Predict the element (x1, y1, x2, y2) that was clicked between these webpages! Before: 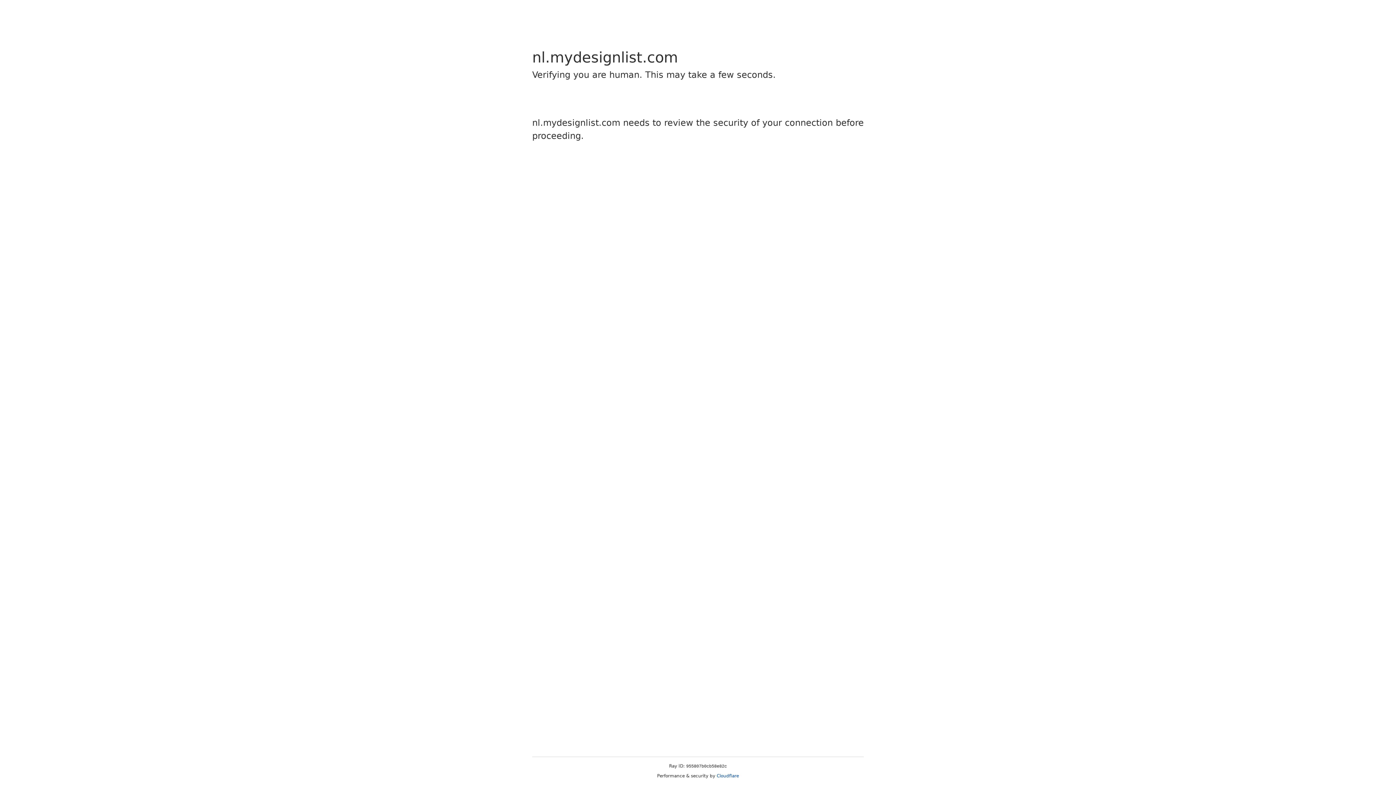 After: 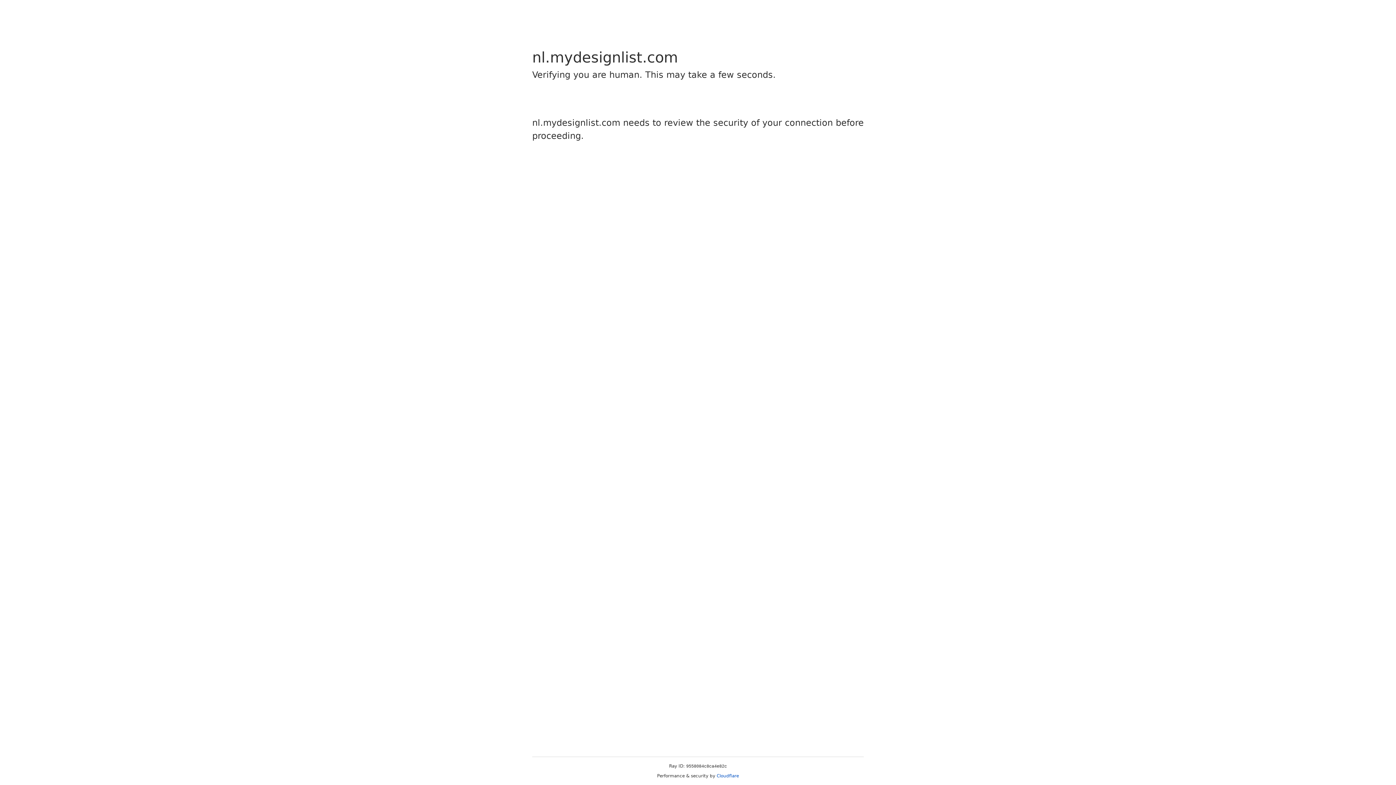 Action: bbox: (716, 773, 739, 778) label: Cloudflare